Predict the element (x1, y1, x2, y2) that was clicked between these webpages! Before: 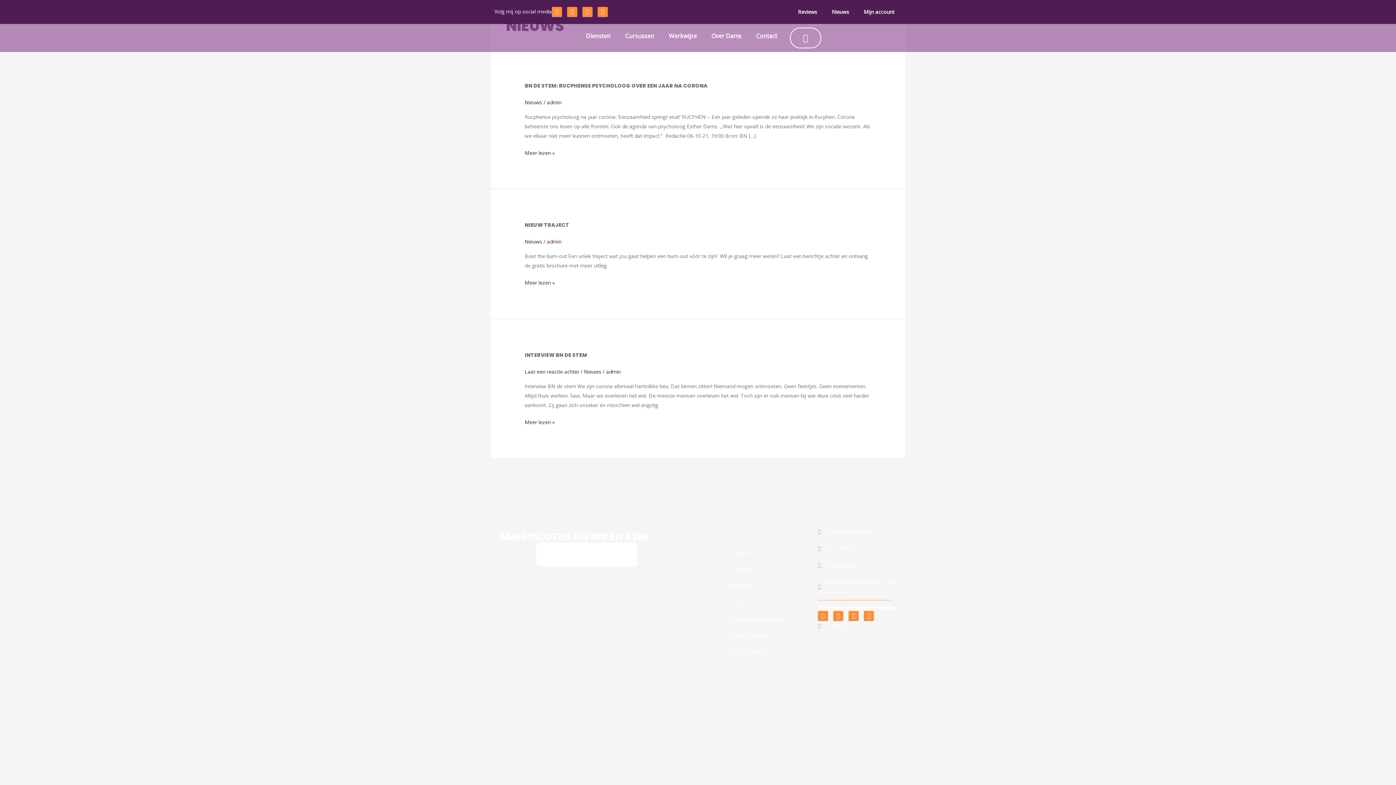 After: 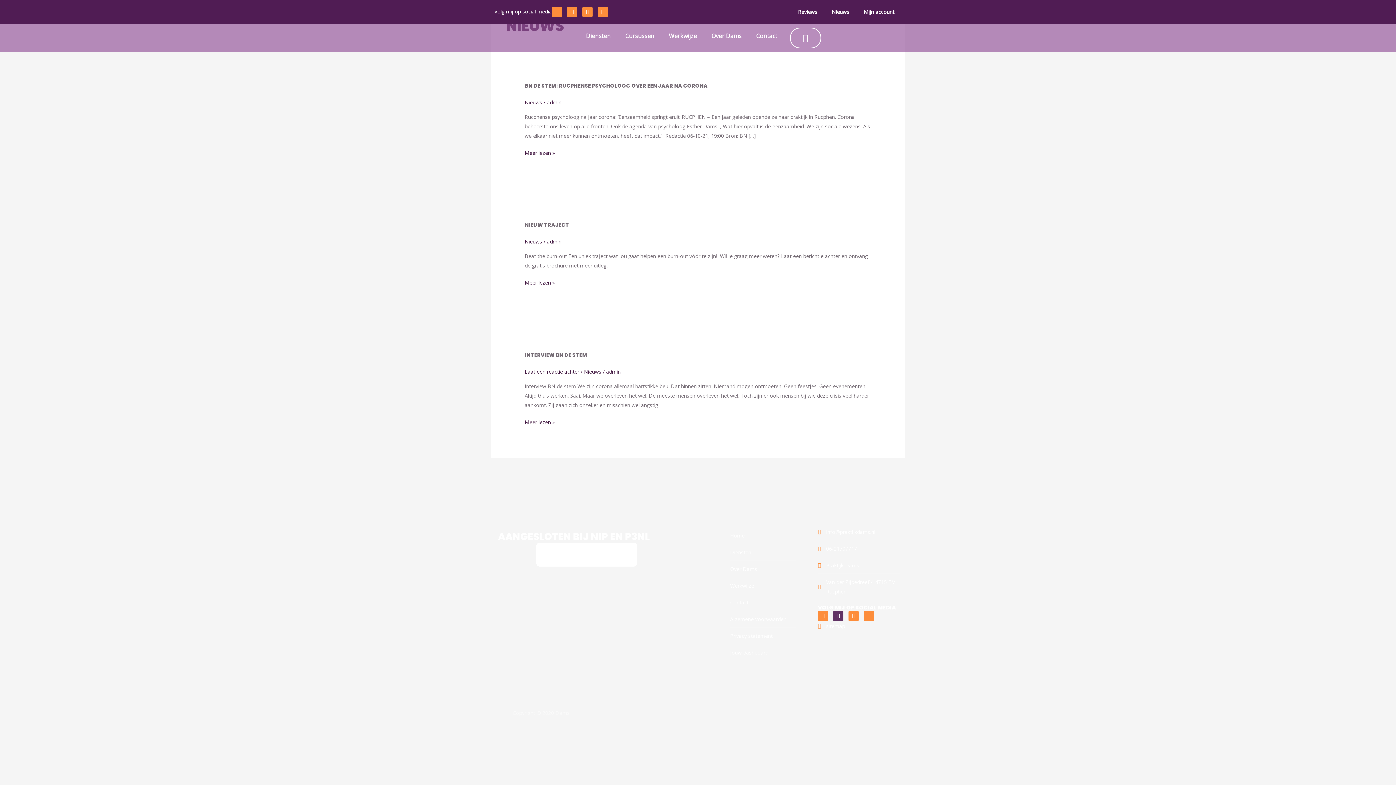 Action: bbox: (833, 611, 843, 621) label: Linkedin